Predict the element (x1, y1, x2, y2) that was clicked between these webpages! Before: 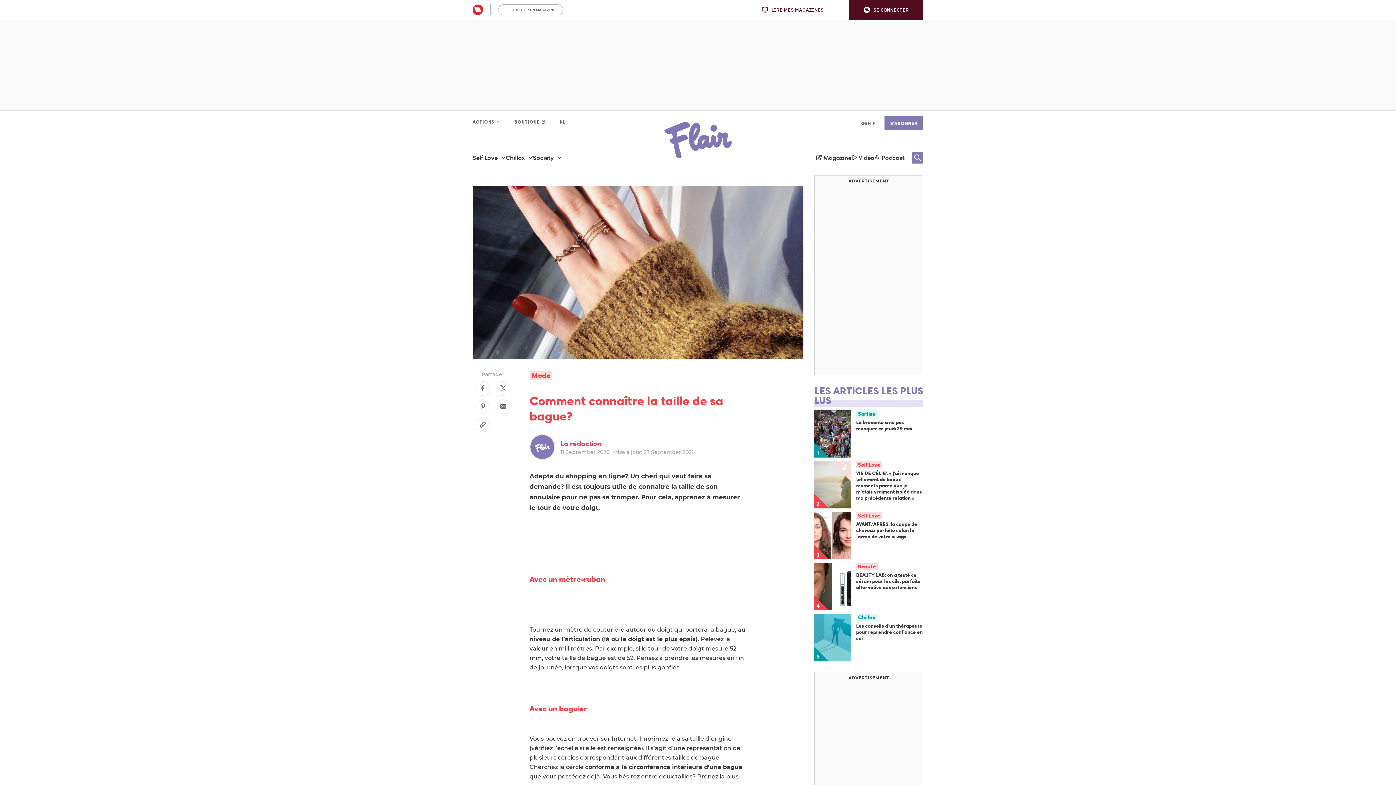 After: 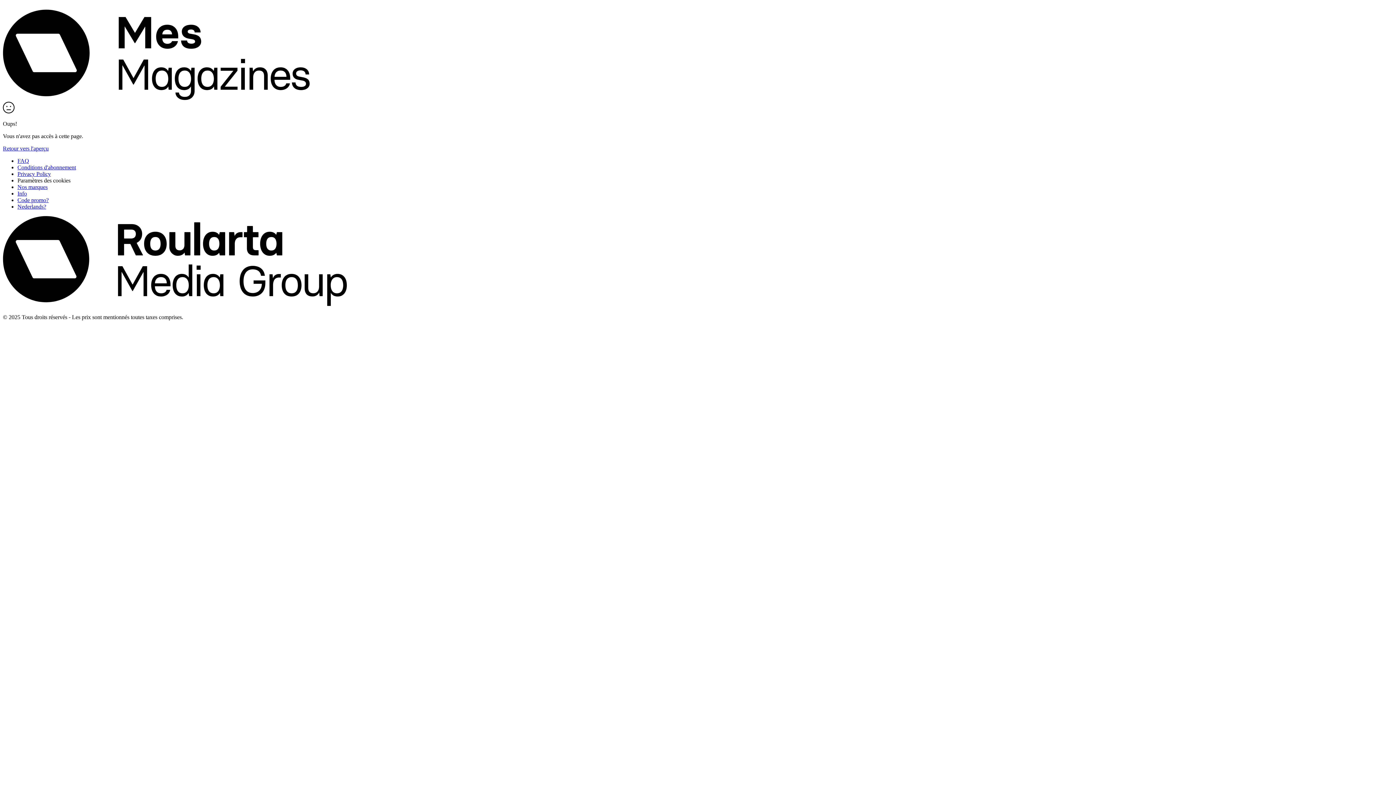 Action: bbox: (472, 4, 483, 15)